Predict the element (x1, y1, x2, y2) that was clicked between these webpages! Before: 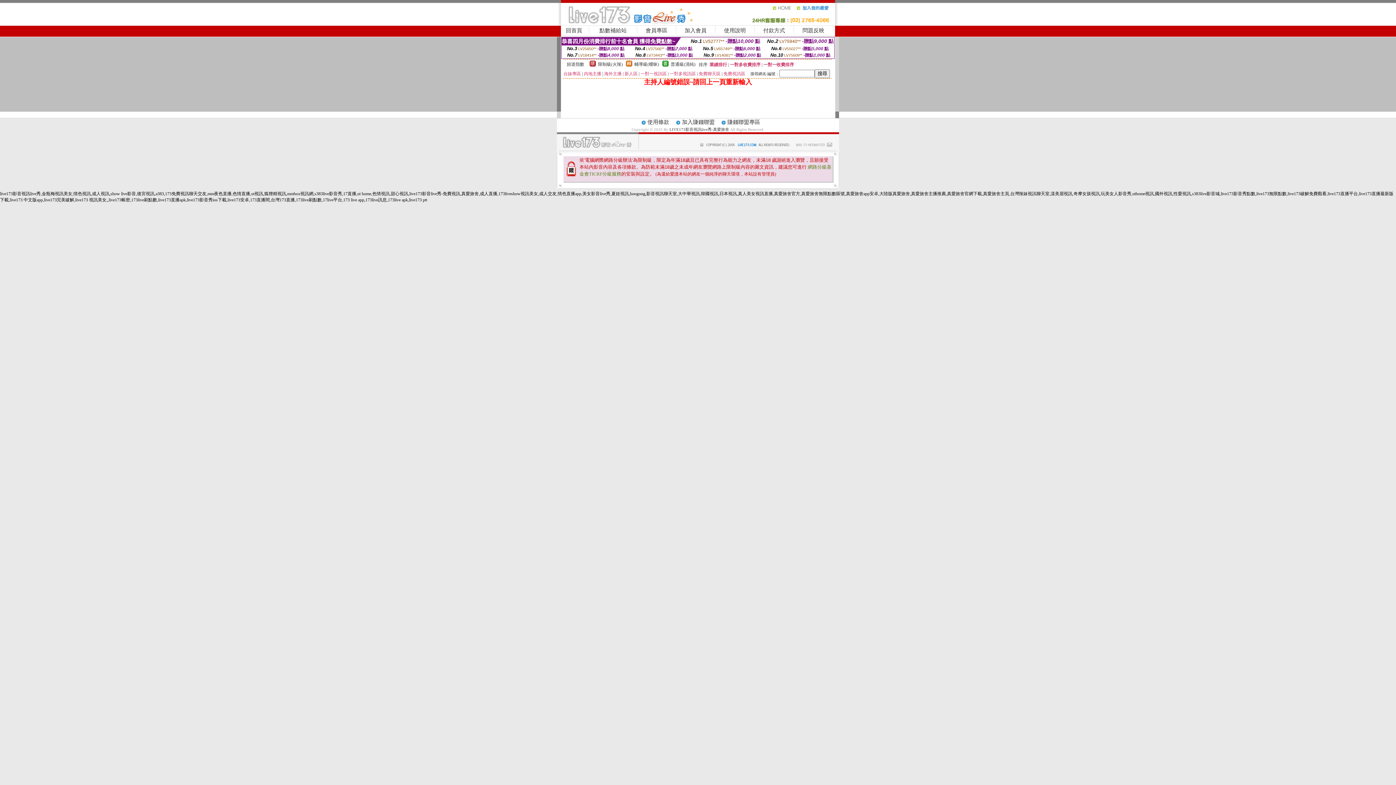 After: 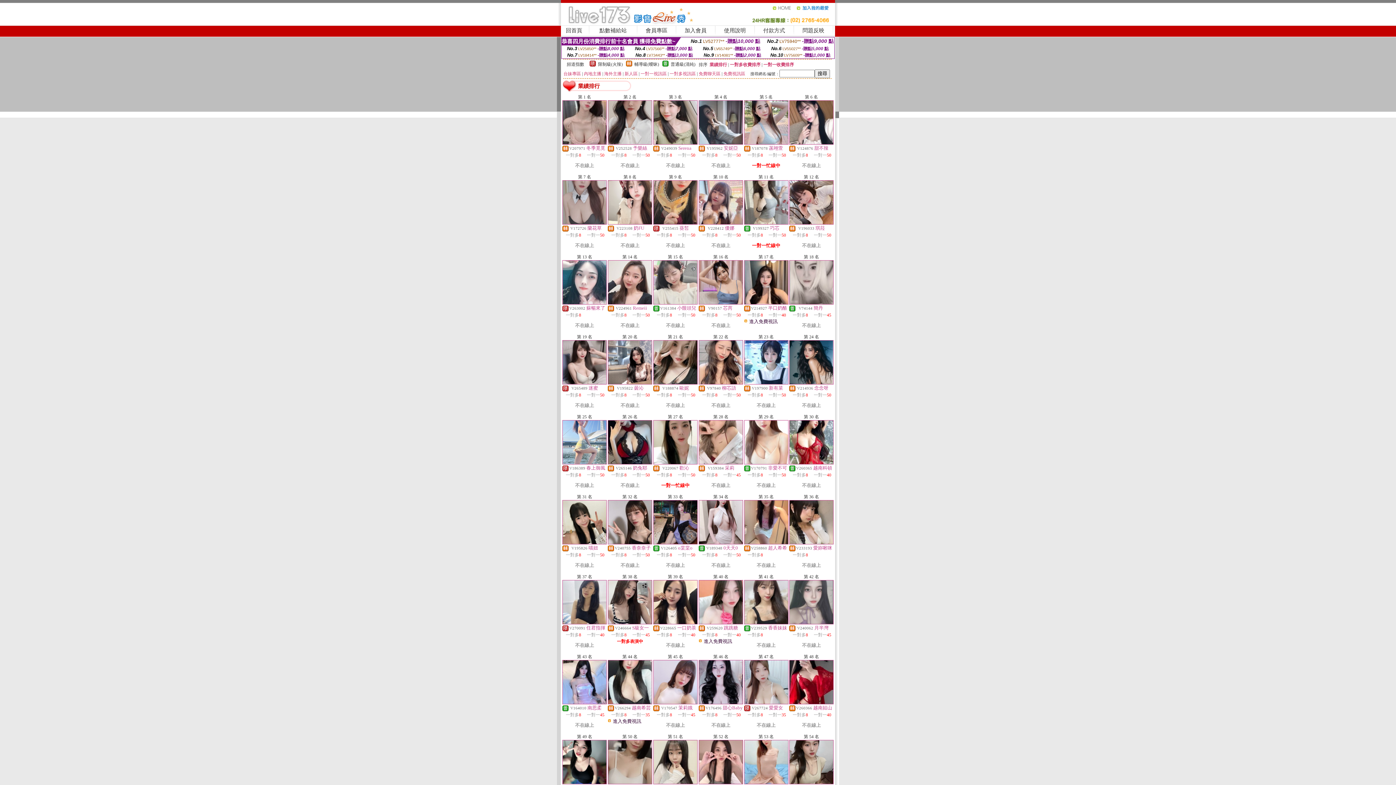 Action: label: 業績排行 bbox: (709, 62, 727, 67)